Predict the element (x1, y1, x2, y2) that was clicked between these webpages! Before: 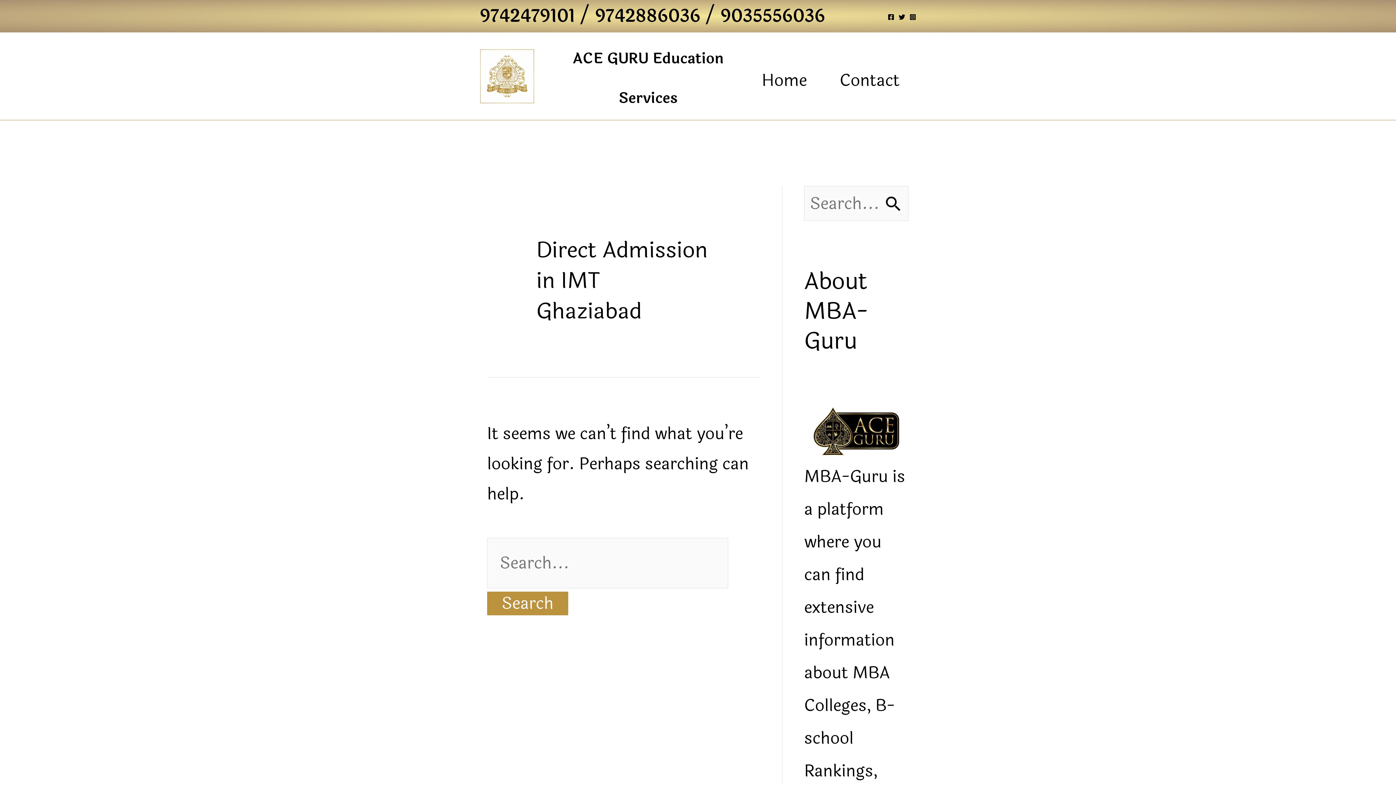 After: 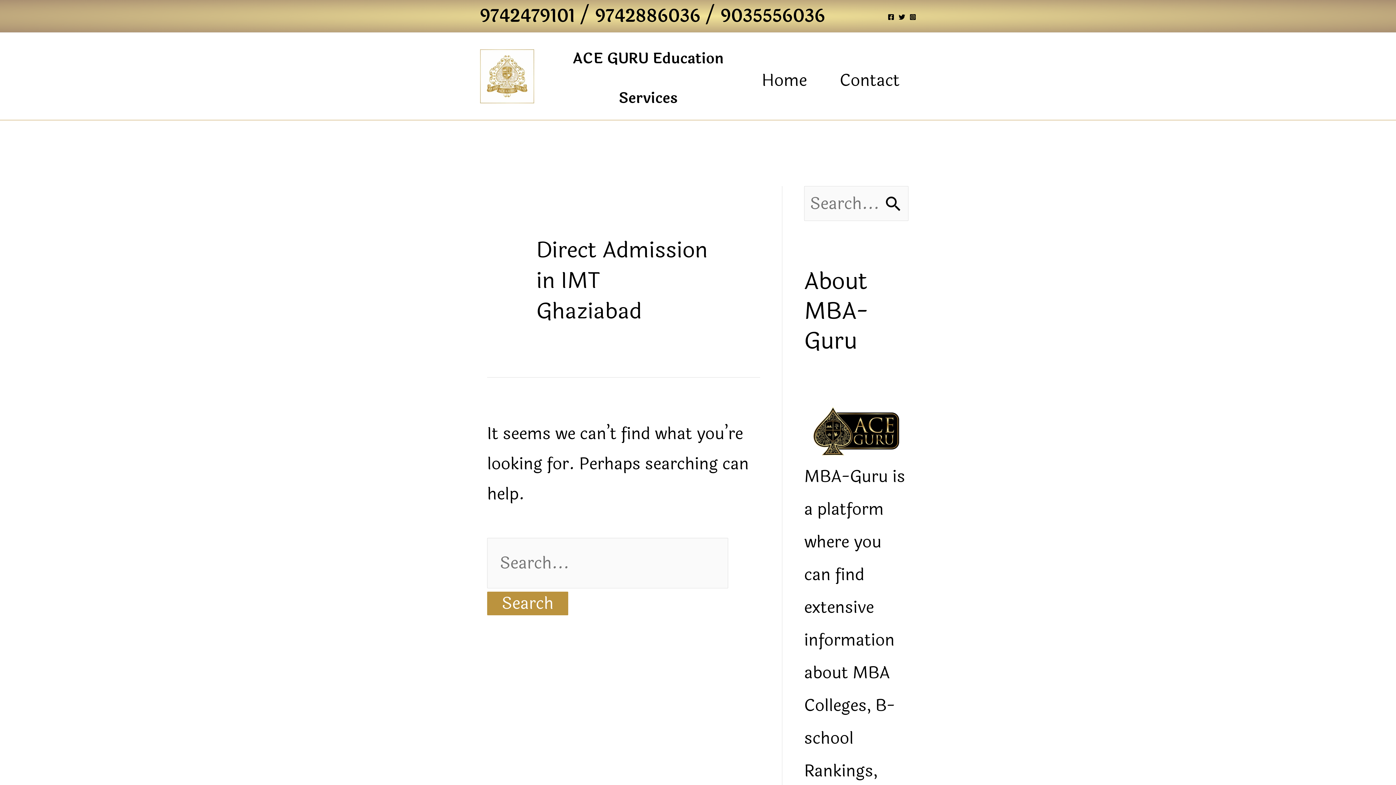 Action: bbox: (898, 13, 905, 20) label: Twitter